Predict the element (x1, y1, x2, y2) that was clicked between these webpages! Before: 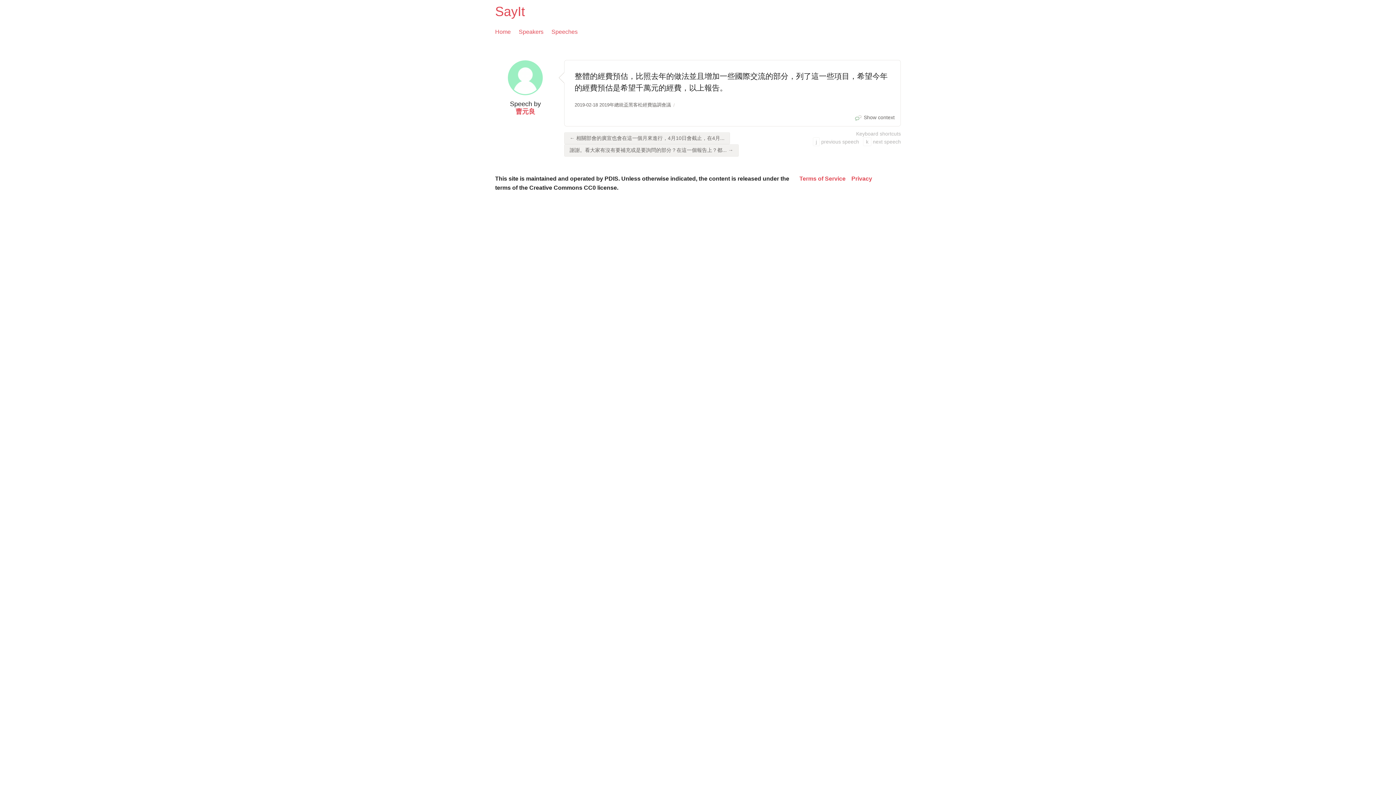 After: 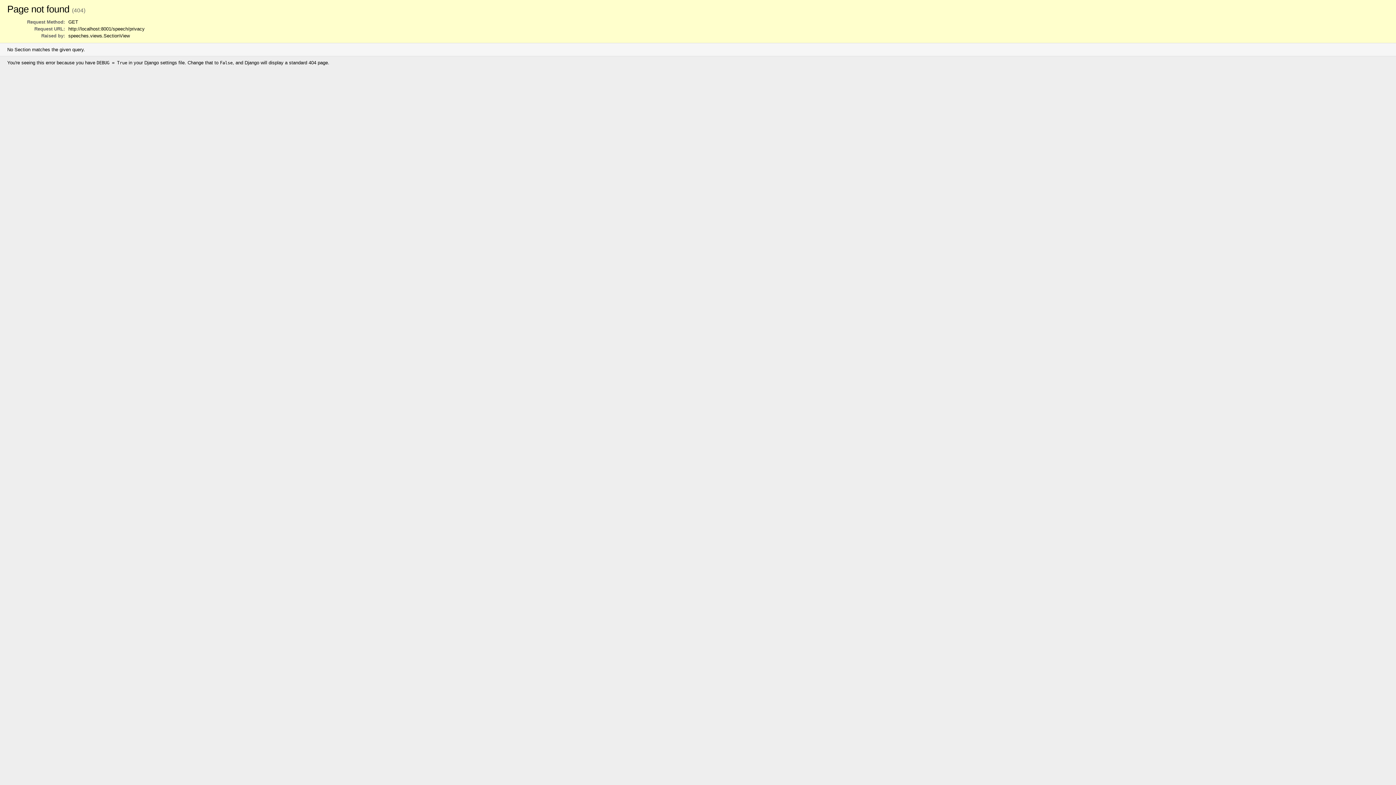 Action: label: Privacy bbox: (851, 174, 872, 183)